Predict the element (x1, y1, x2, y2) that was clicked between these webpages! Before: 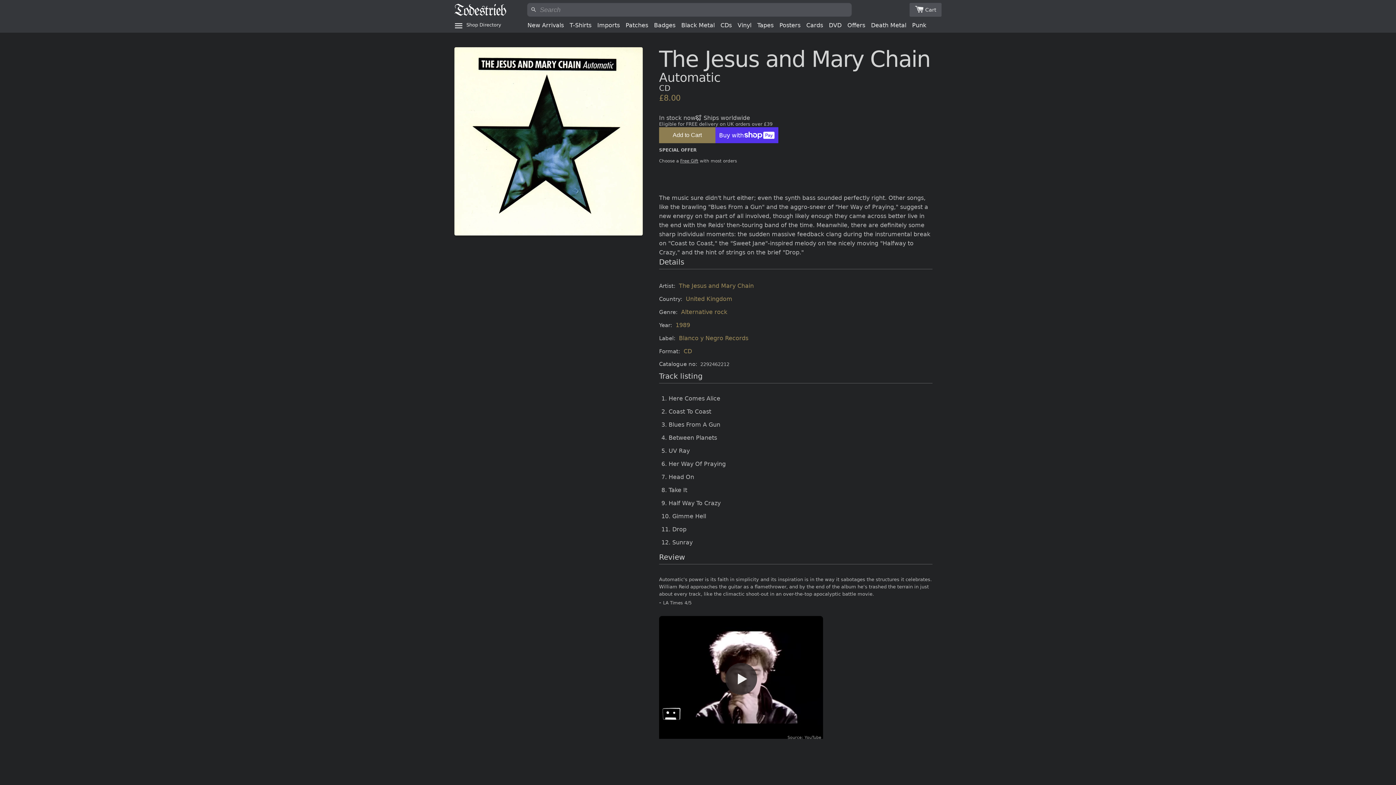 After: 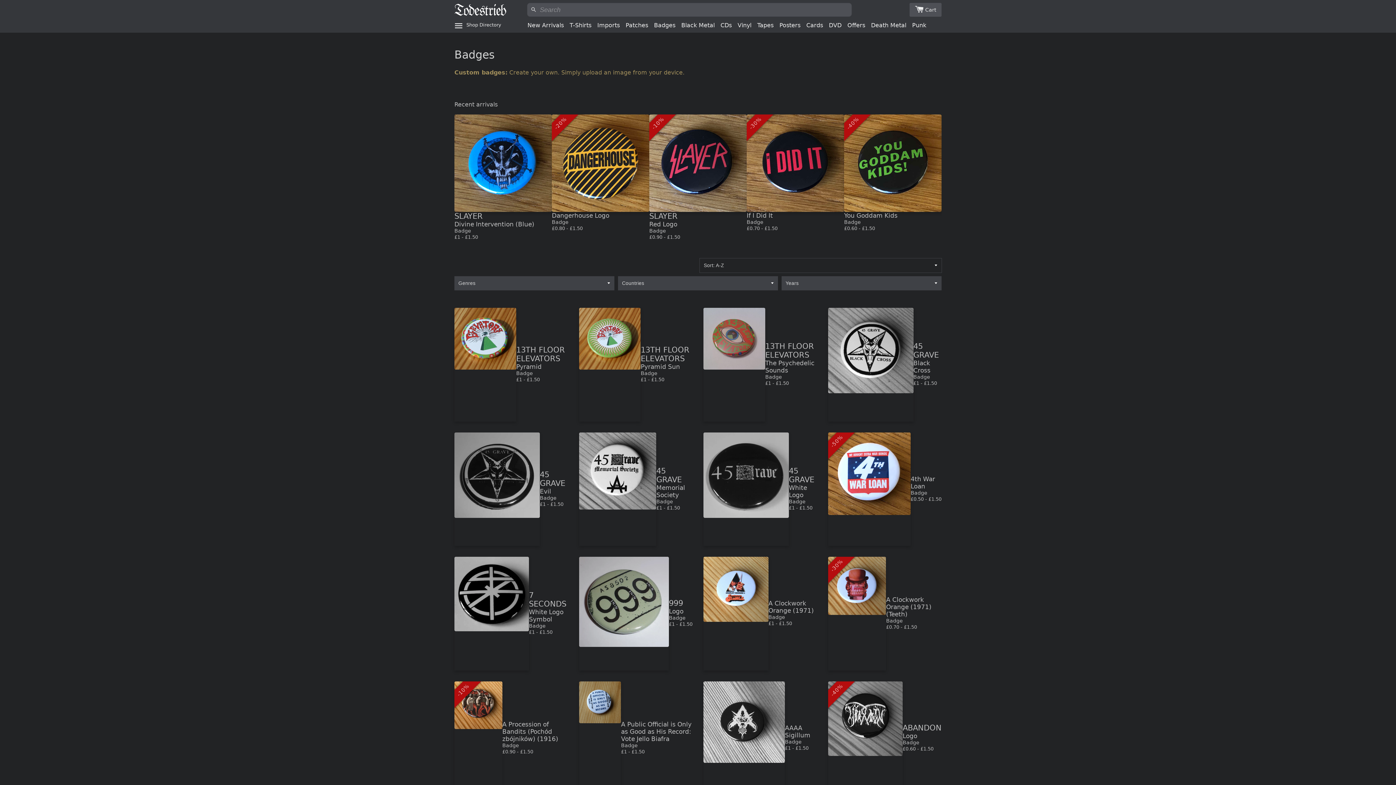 Action: bbox: (651, 19, 678, 30) label: Badges